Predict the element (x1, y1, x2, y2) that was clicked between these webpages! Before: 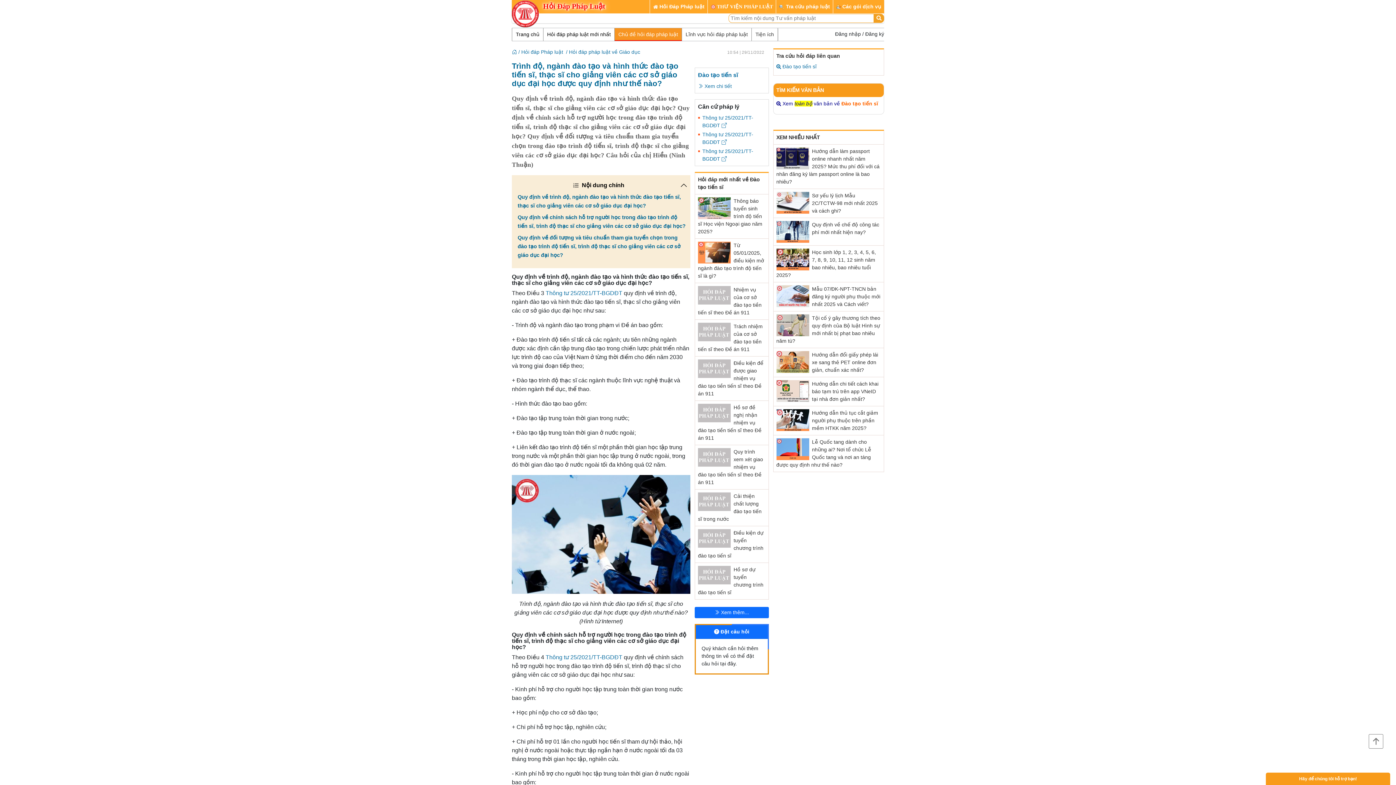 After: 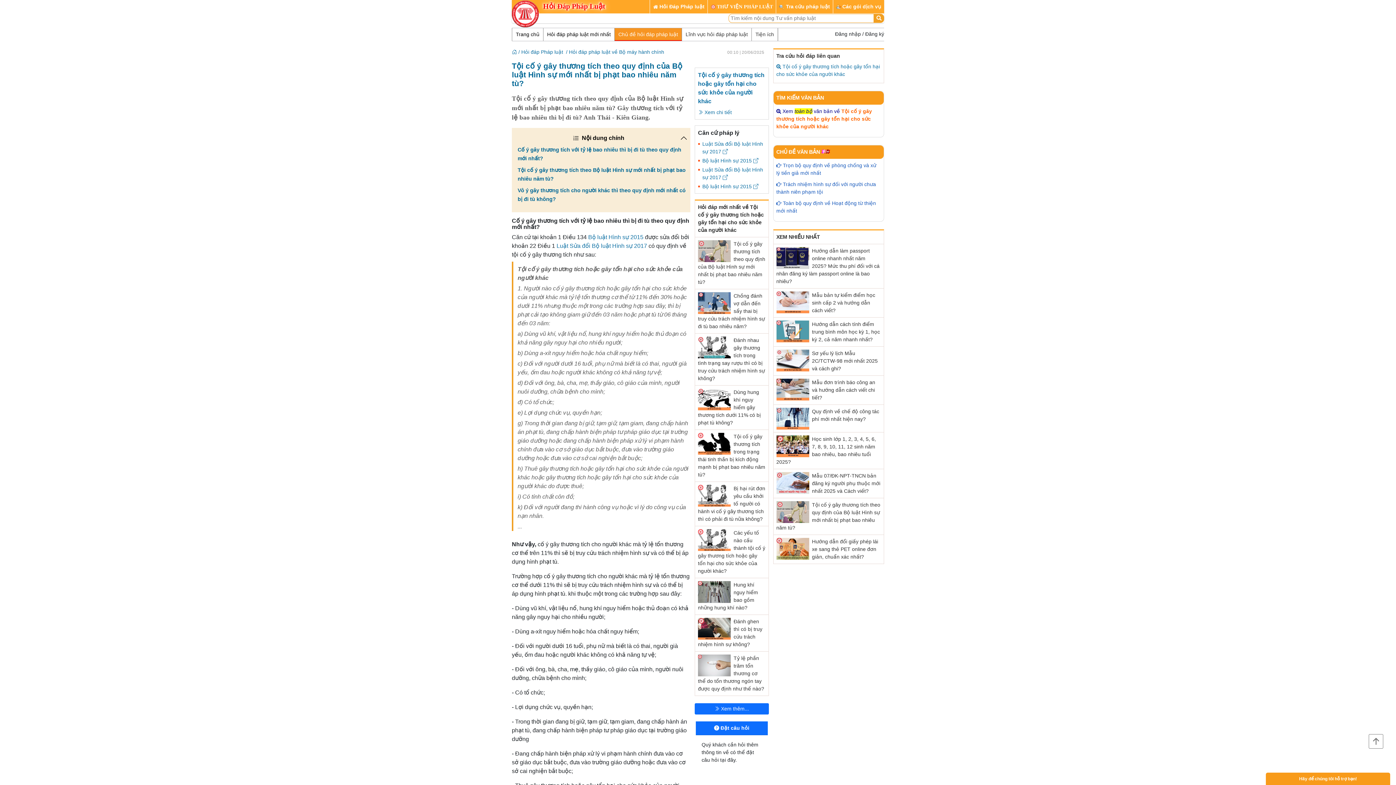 Action: label: Tội cố ý gây thương tích theo quy định của Bộ luật Hình sự mới nhất bị phạt bao nhiêu năm tù? bbox: (773, 311, 883, 348)